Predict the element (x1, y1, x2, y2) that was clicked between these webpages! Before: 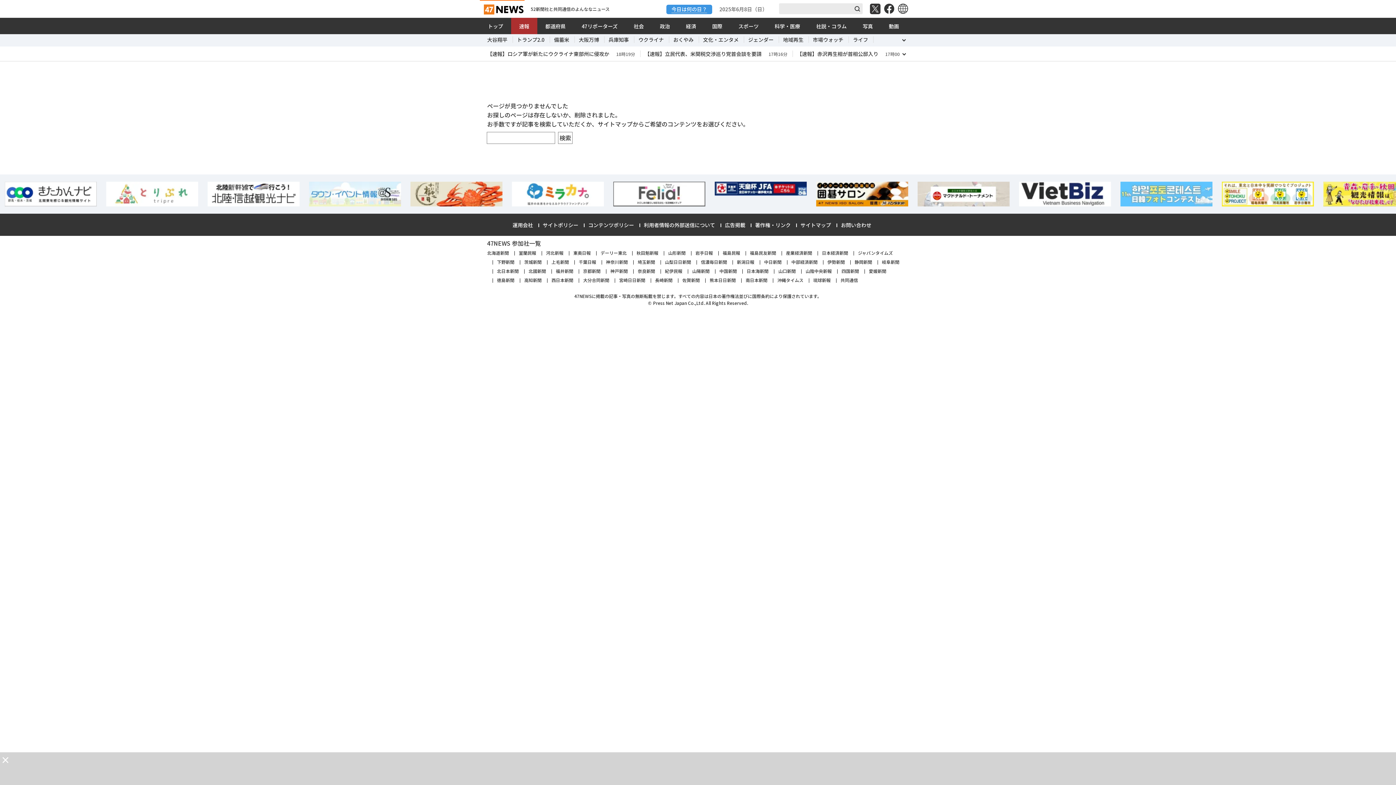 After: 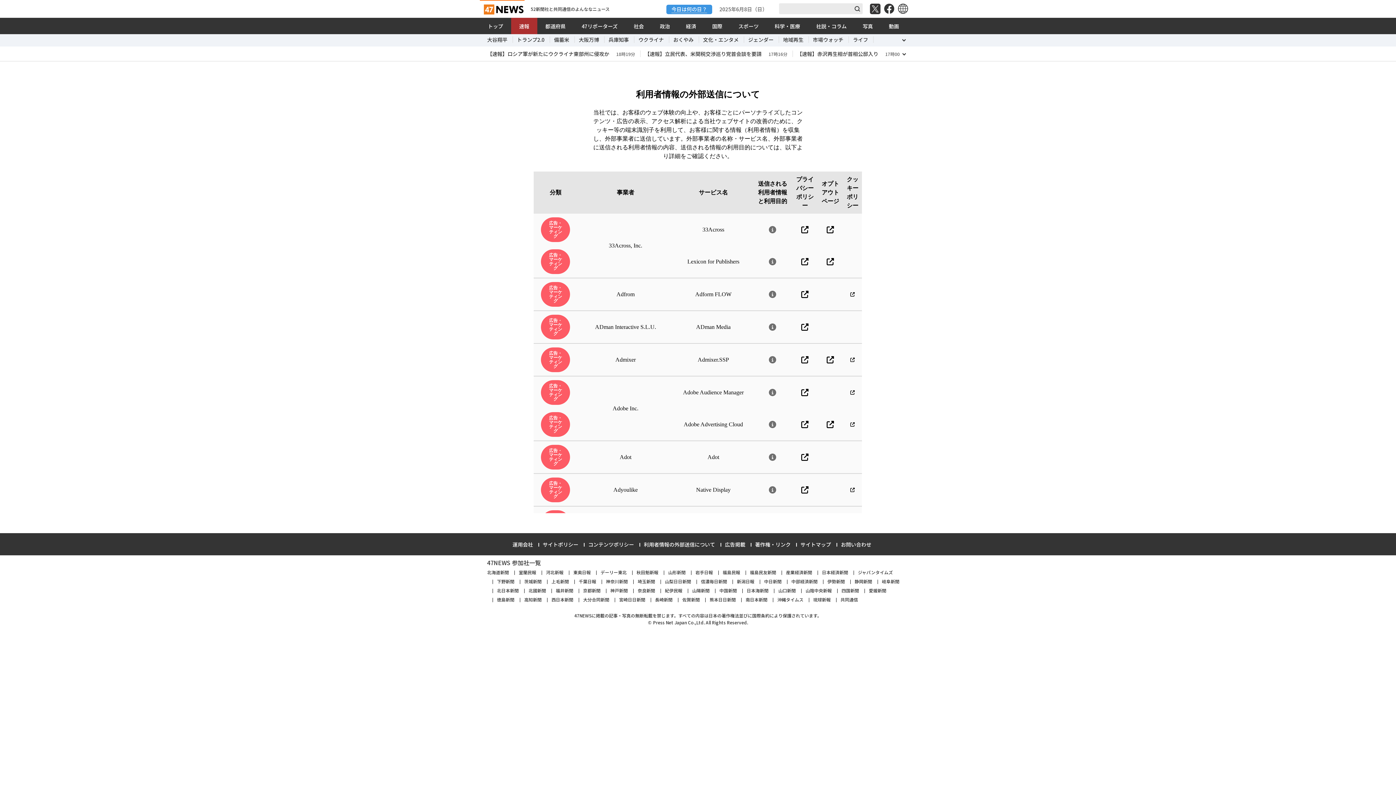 Action: bbox: (644, 221, 715, 228) label: 利用者情報の外部送信について